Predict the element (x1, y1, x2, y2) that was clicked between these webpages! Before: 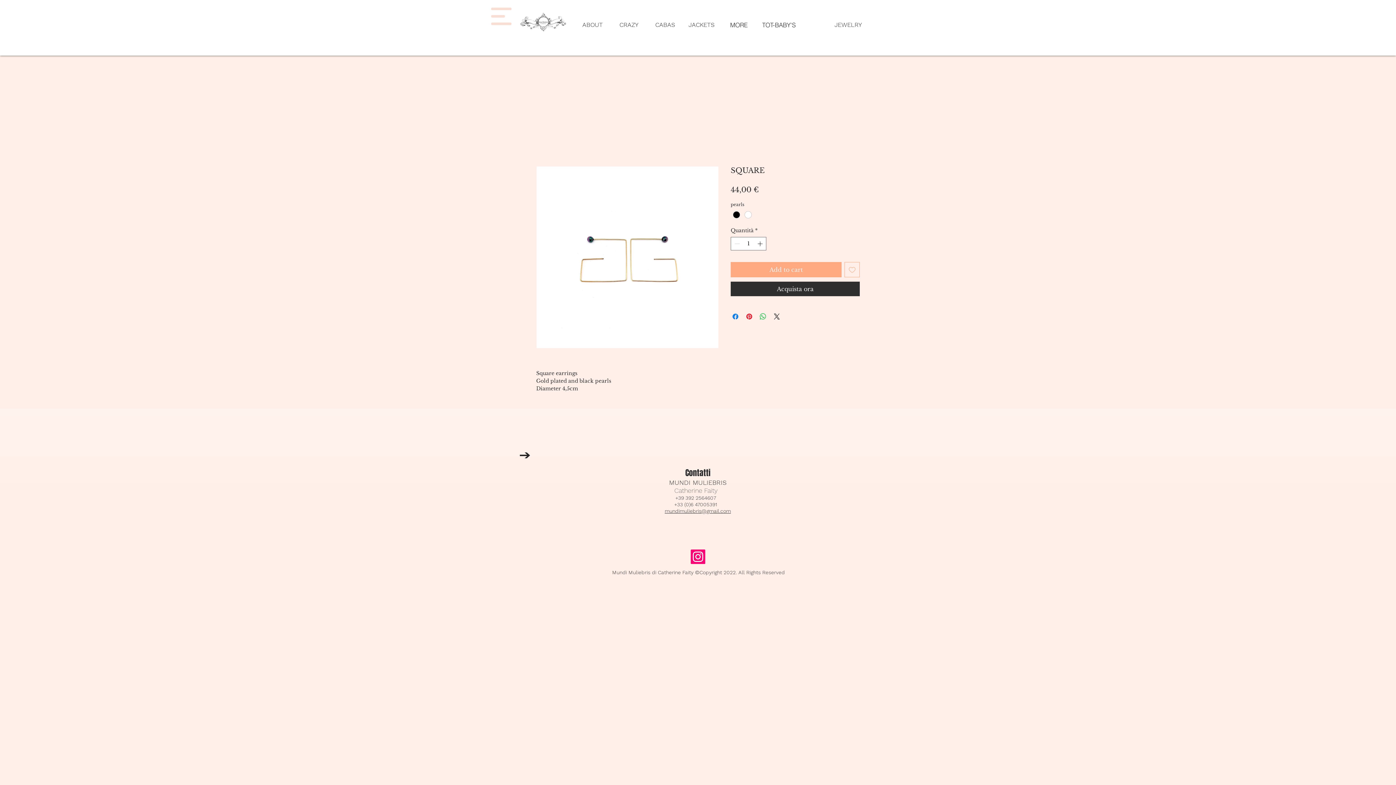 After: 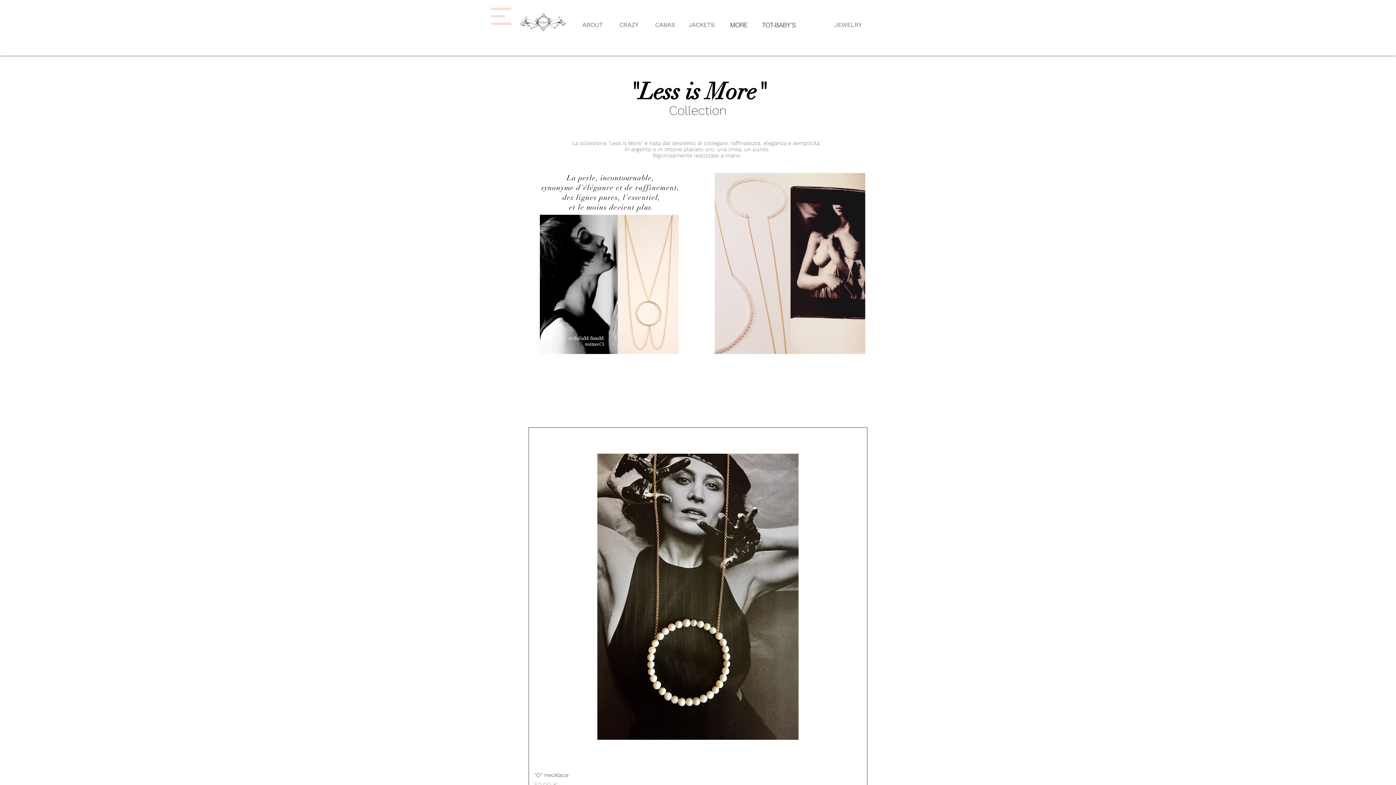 Action: label: JEWELRY bbox: (822, 17, 874, 32)